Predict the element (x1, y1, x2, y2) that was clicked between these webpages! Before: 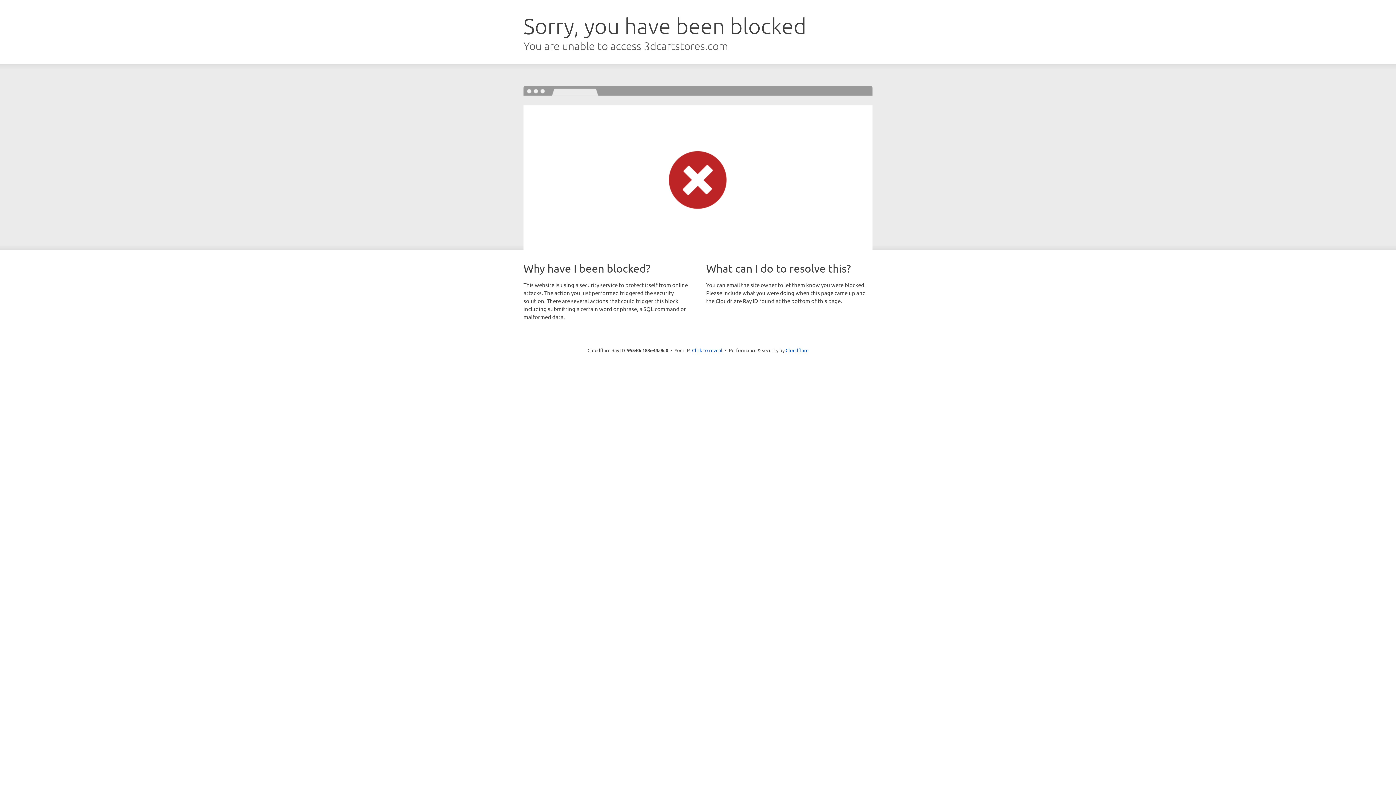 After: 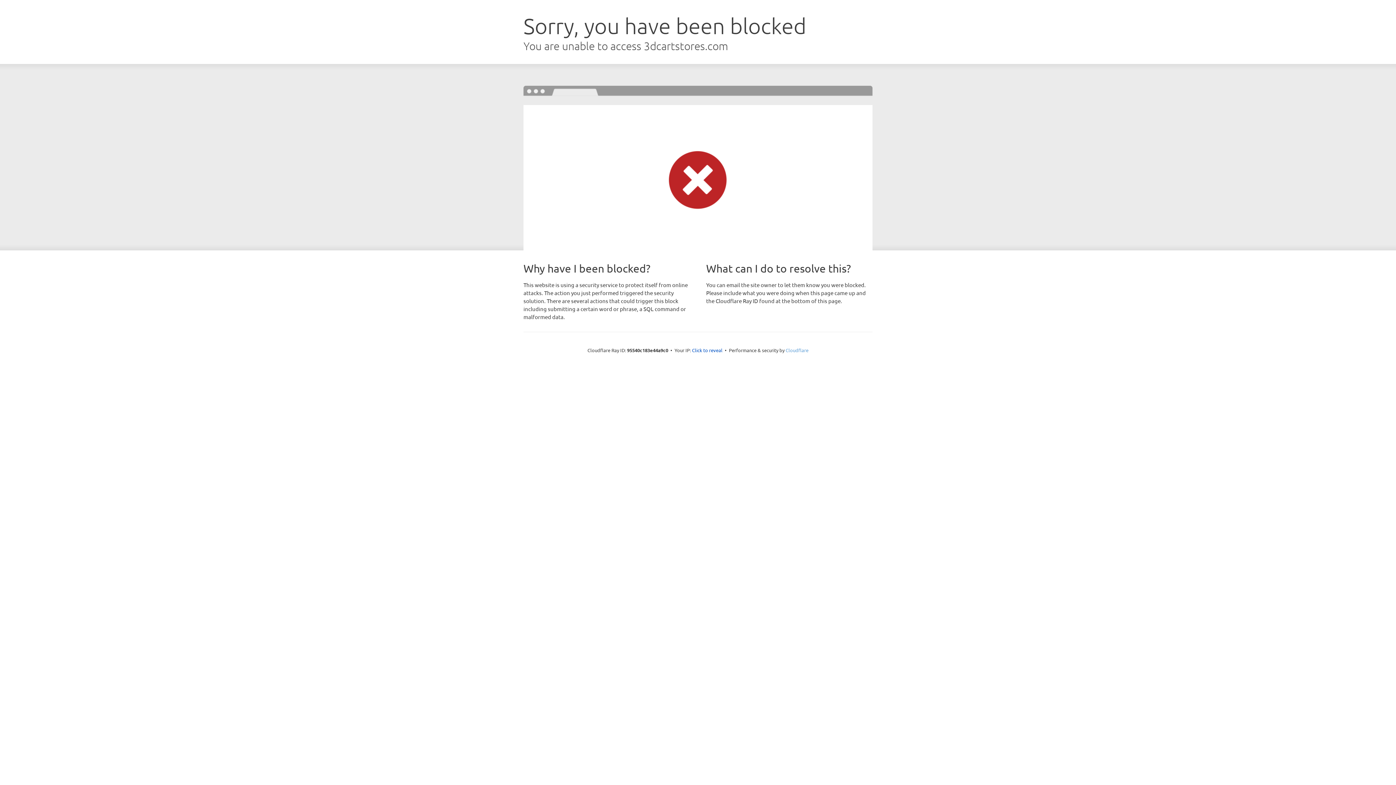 Action: label: Cloudflare bbox: (785, 347, 808, 353)